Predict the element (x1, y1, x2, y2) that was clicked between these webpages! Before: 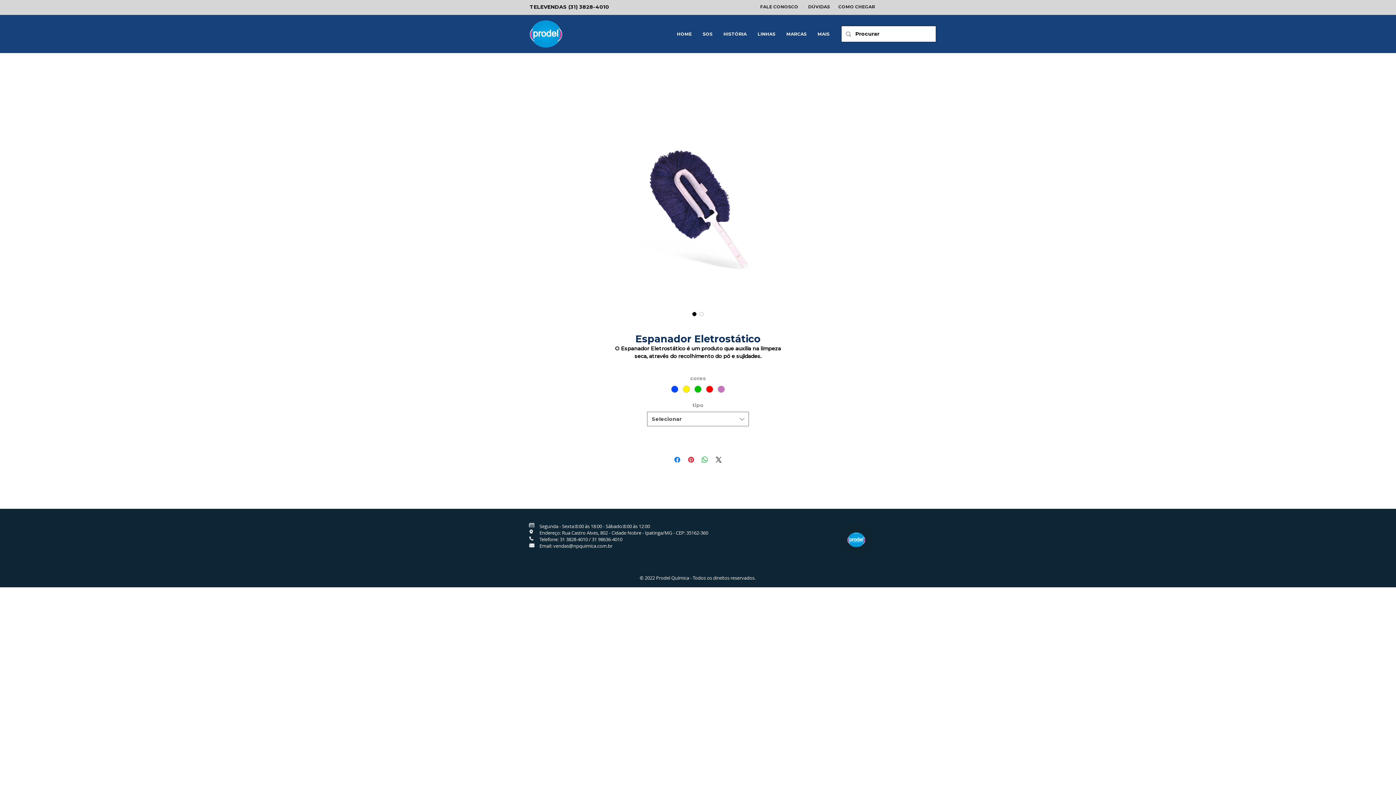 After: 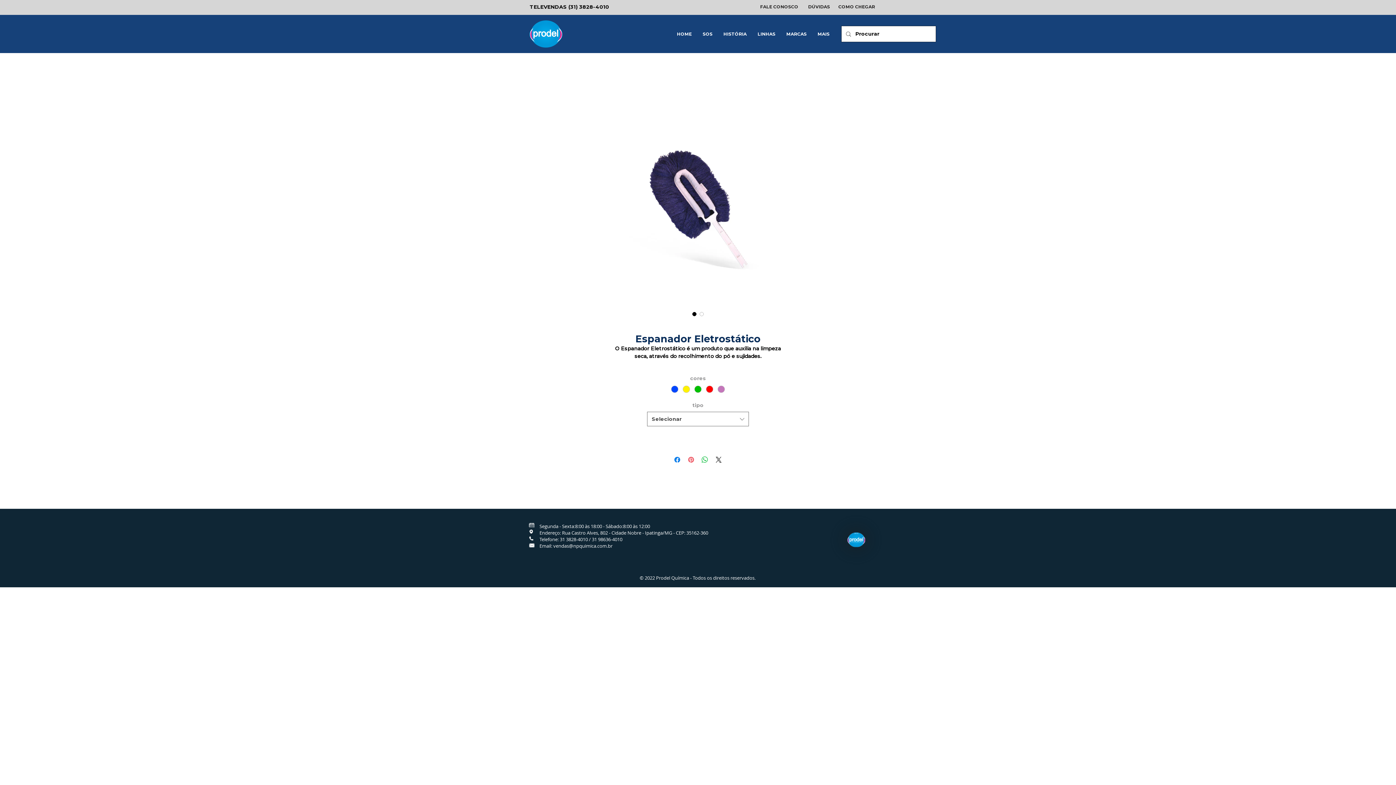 Action: bbox: (686, 455, 695, 464) label: Pin no Pinterest